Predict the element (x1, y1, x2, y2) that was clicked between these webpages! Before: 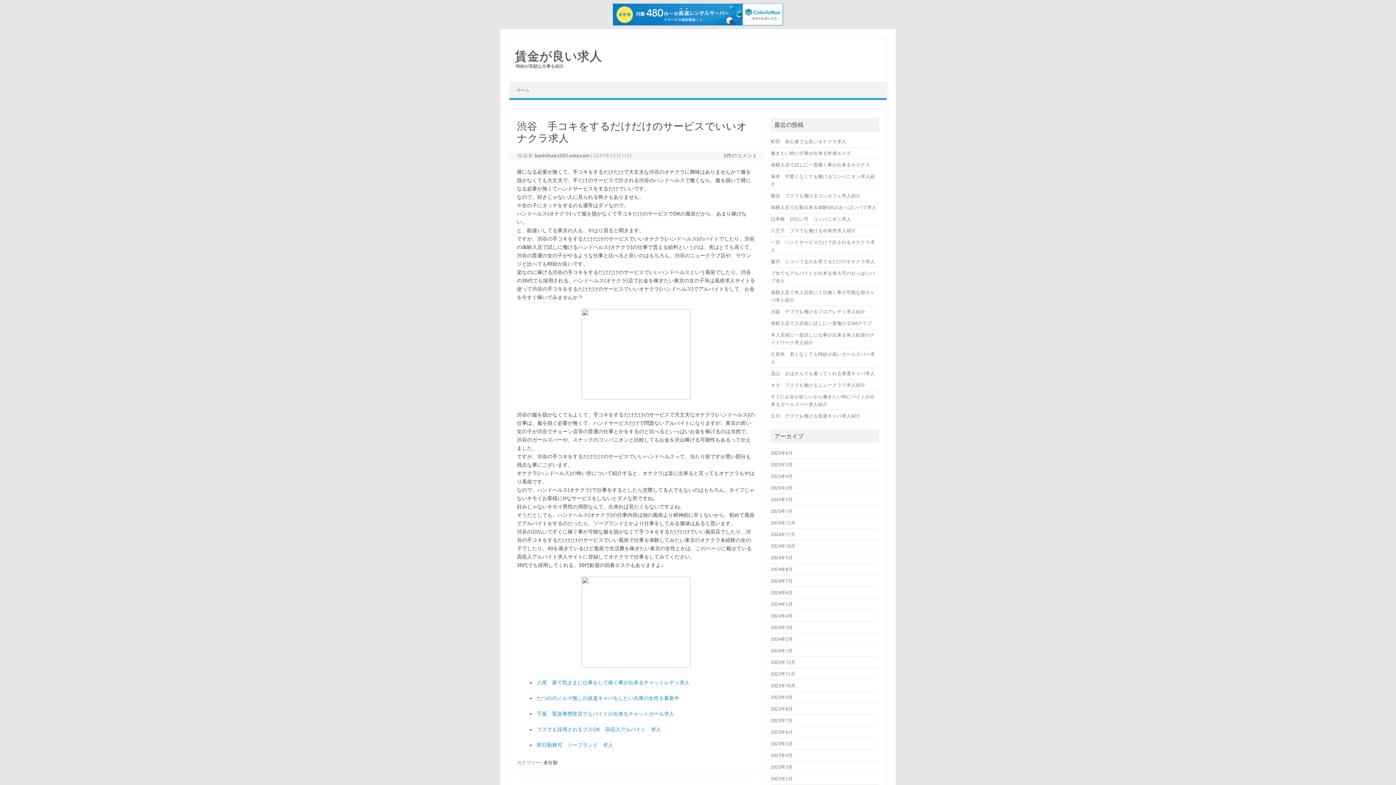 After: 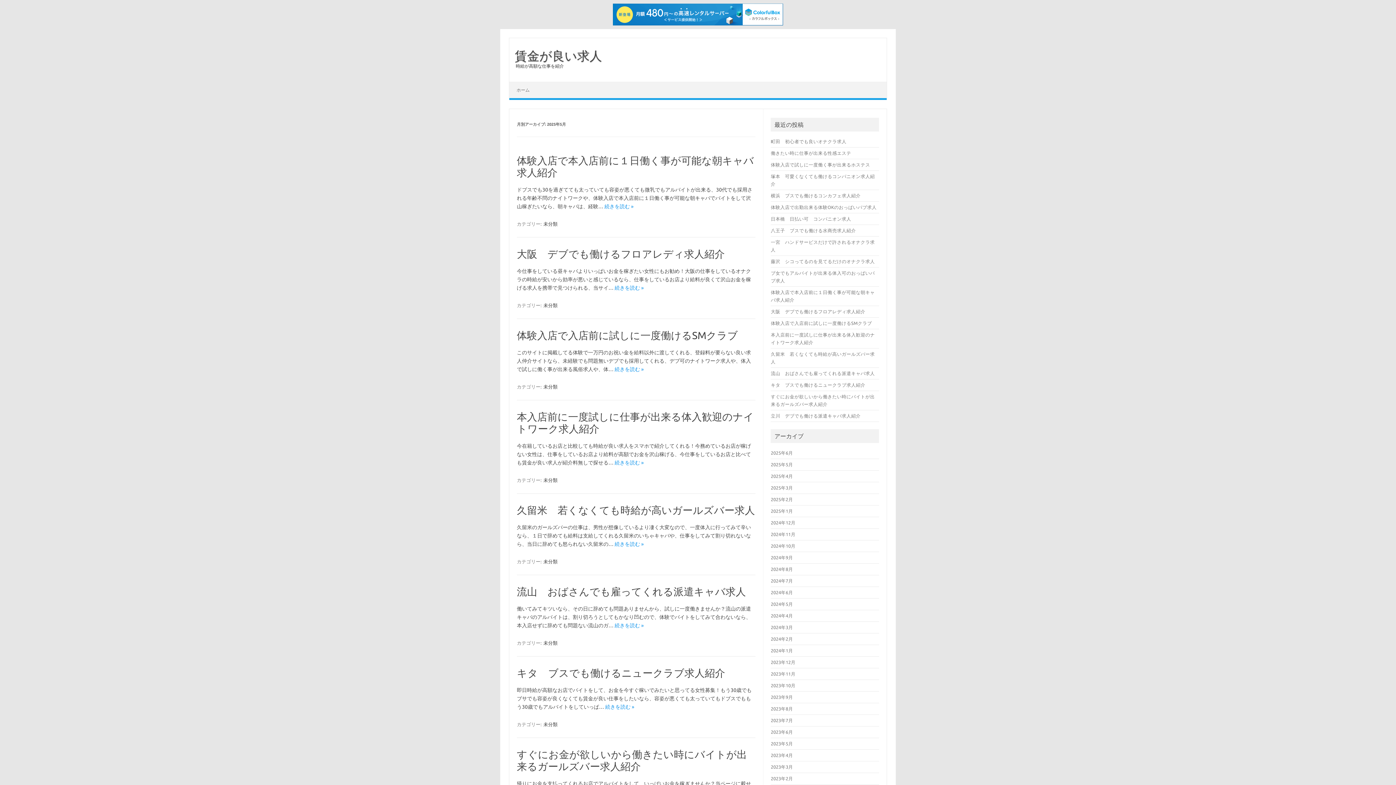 Action: bbox: (771, 462, 793, 467) label: 2025年5月